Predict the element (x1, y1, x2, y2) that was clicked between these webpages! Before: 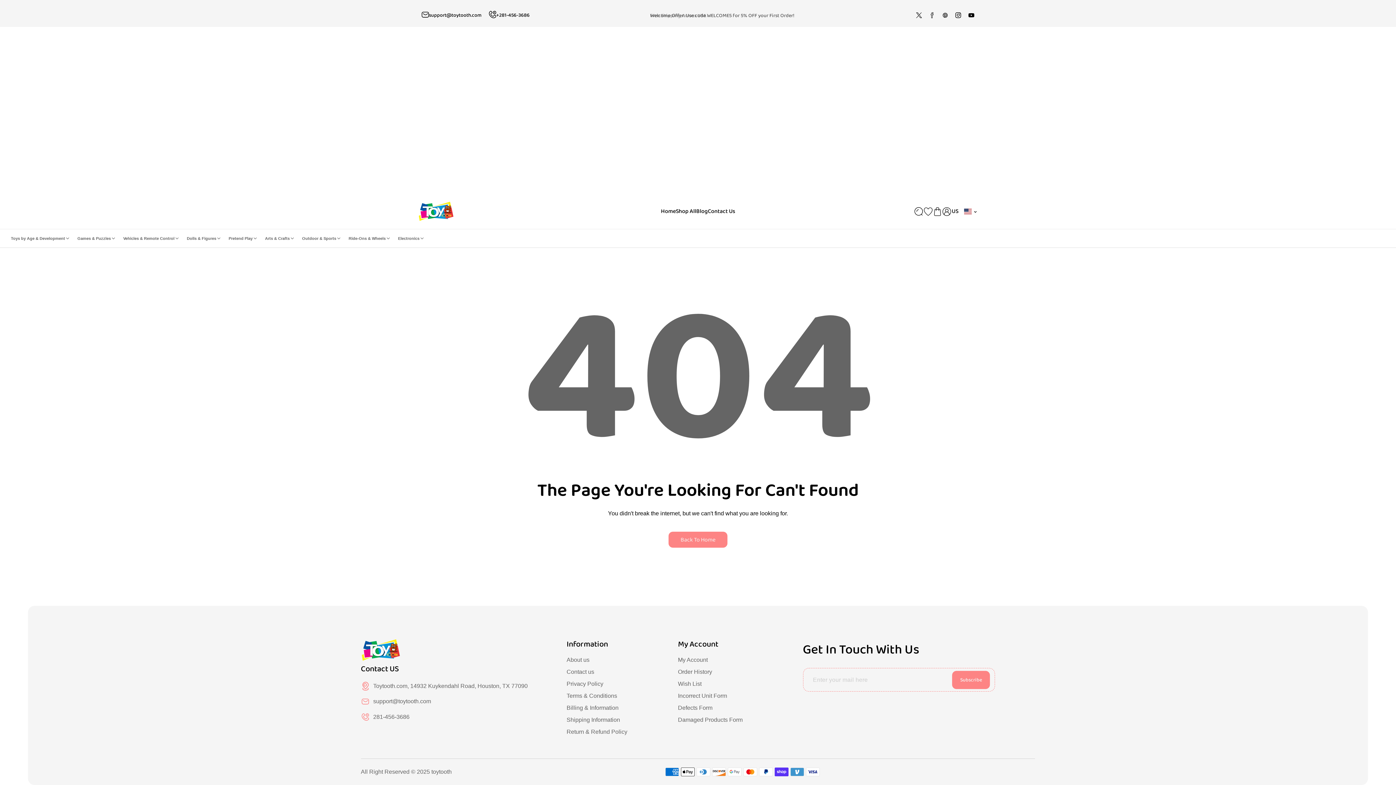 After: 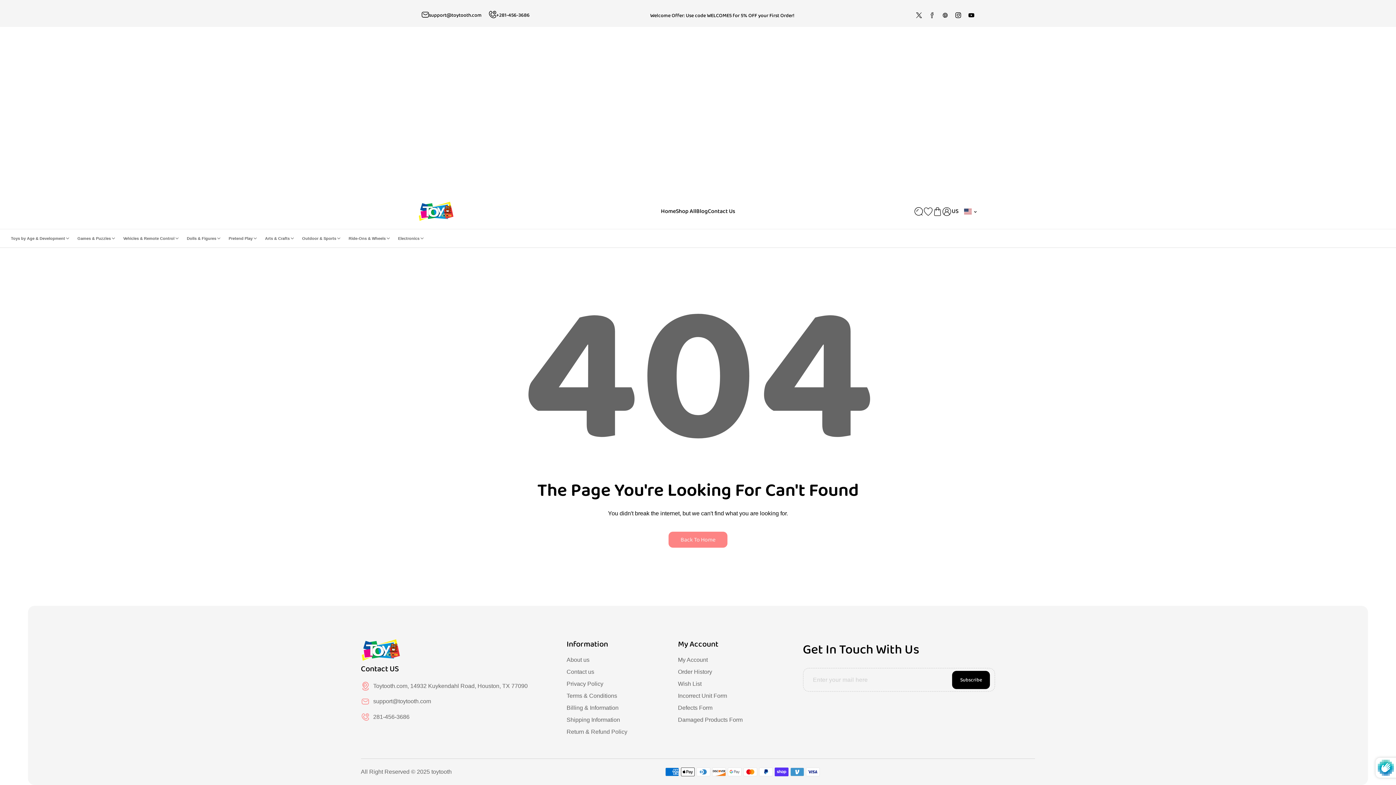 Action: bbox: (952, 671, 990, 689) label: subscribe